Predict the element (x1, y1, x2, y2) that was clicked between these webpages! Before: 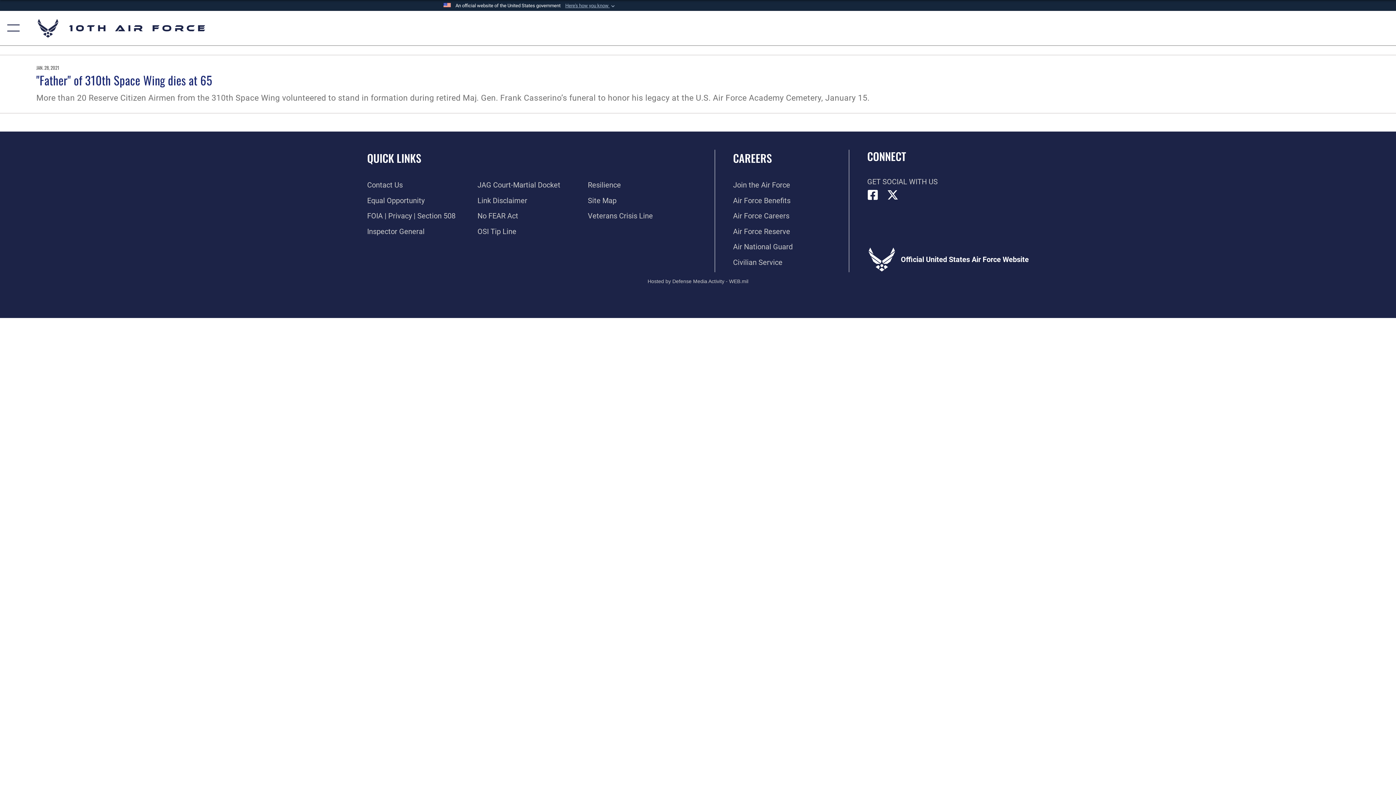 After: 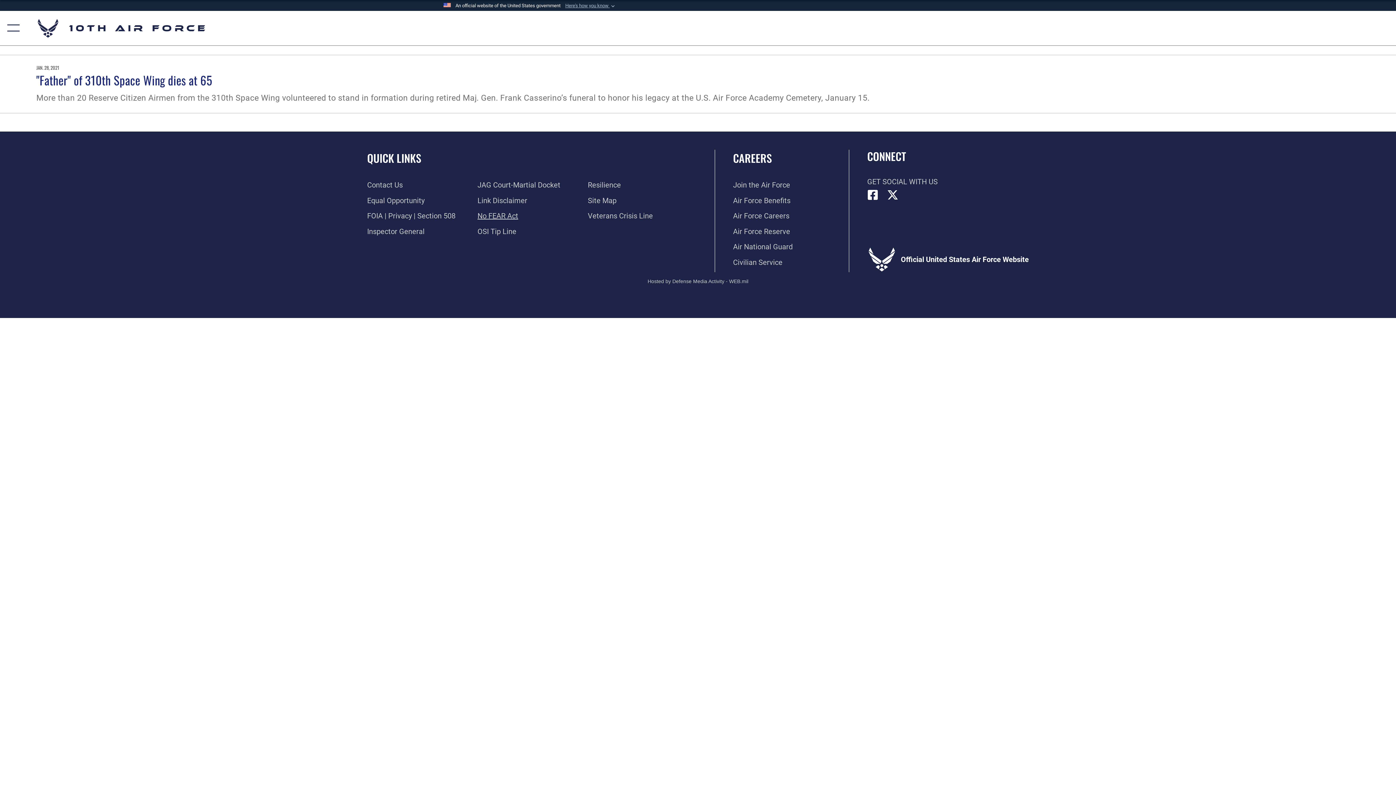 Action: bbox: (477, 211, 518, 220) label: Link to Air Force No FEAR Act resources opens in a new window